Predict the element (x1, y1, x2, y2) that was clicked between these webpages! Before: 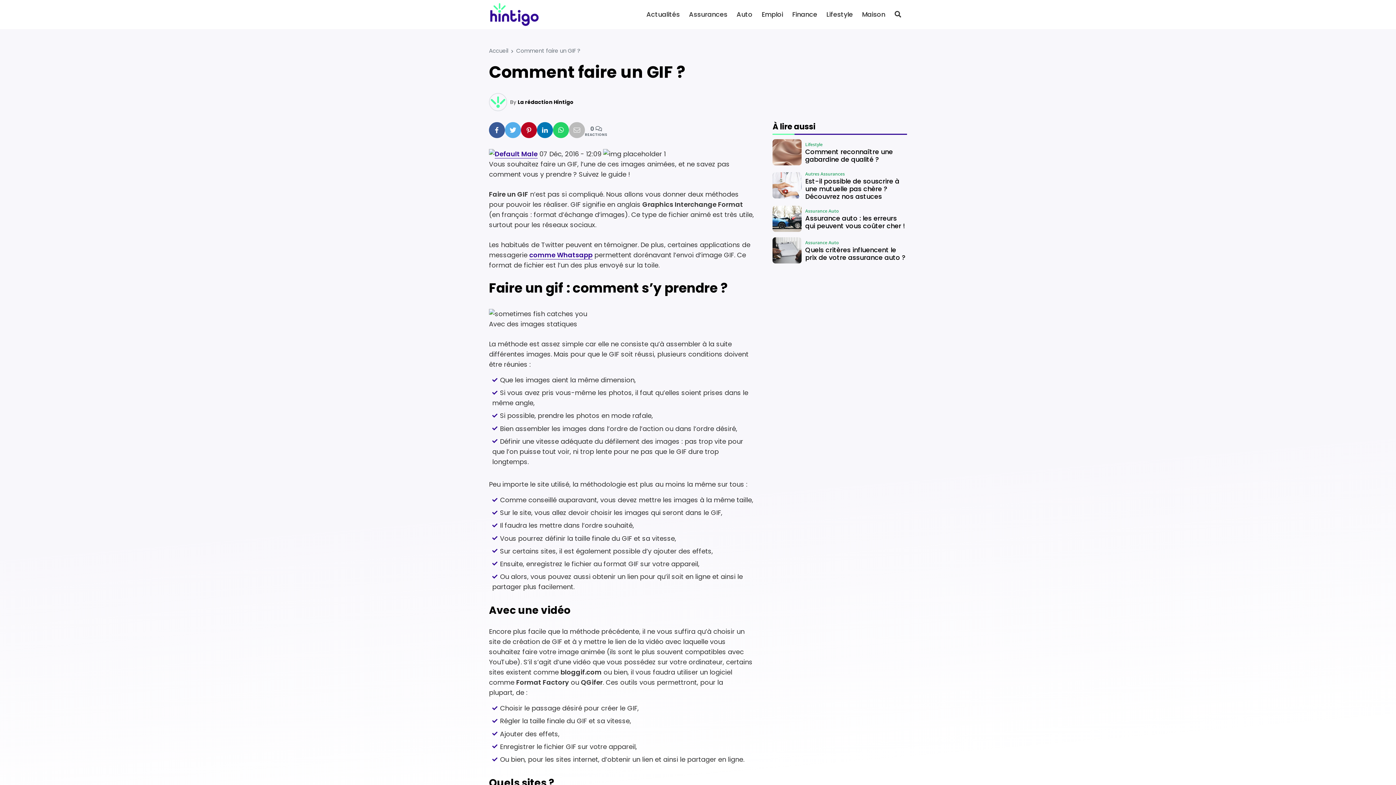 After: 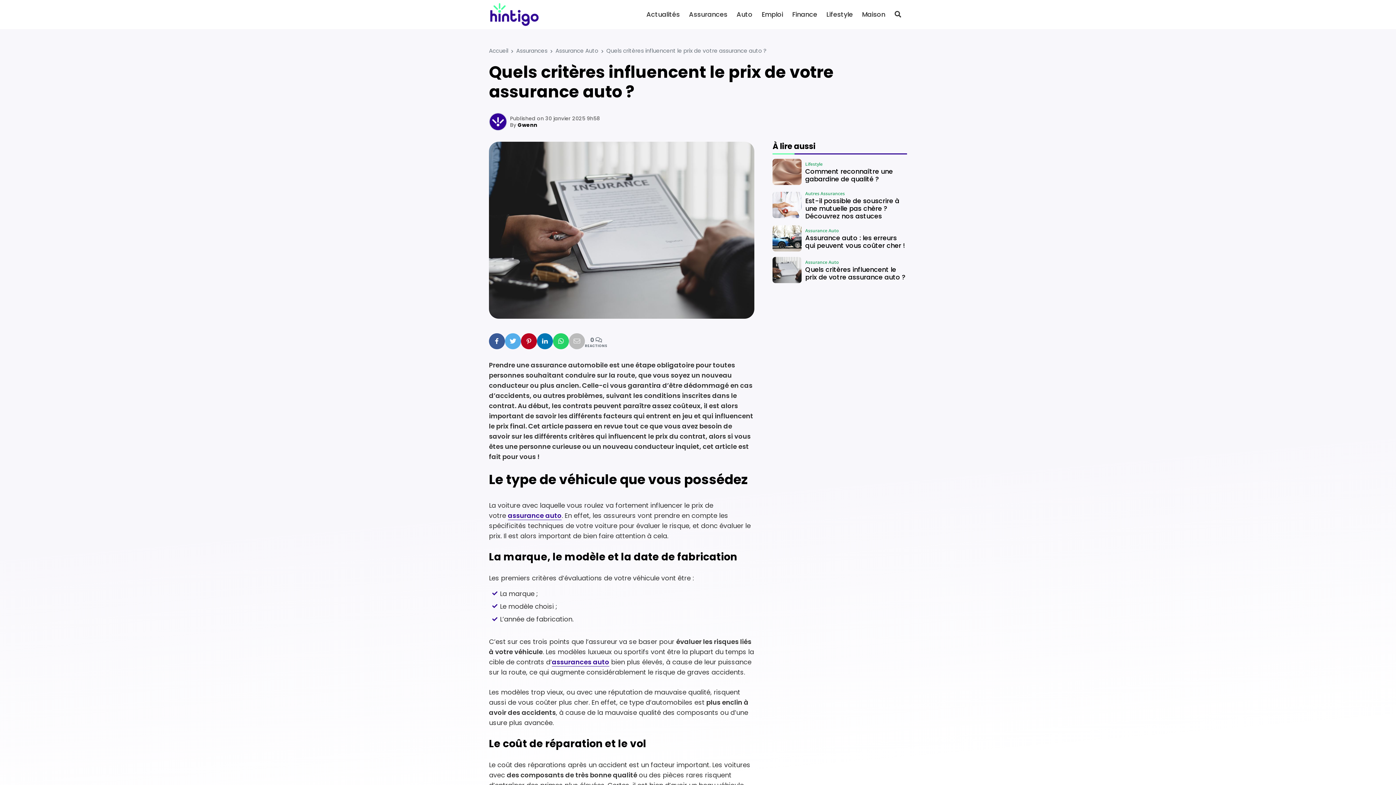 Action: label: Quels critères influencent le prix de votre assurance auto ? bbox: (805, 246, 907, 261)